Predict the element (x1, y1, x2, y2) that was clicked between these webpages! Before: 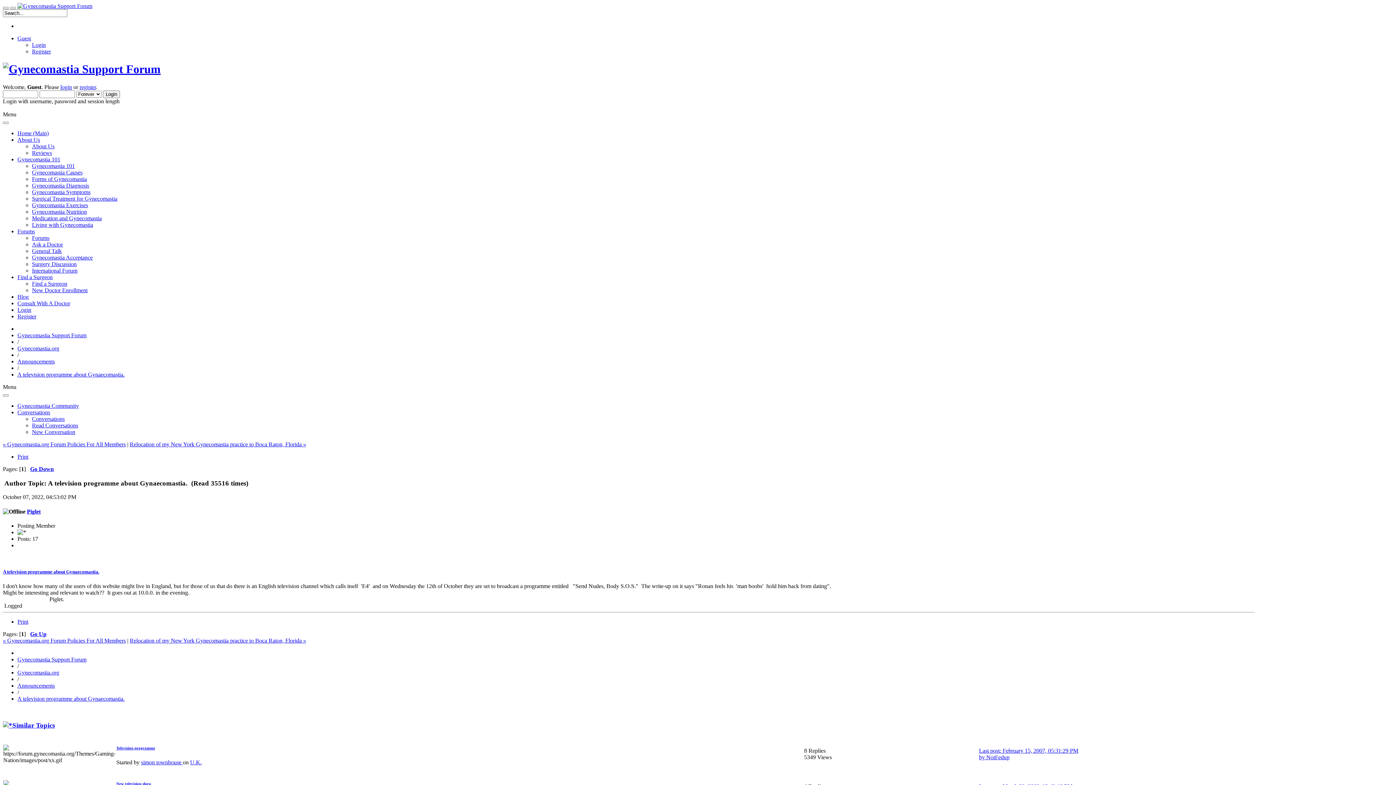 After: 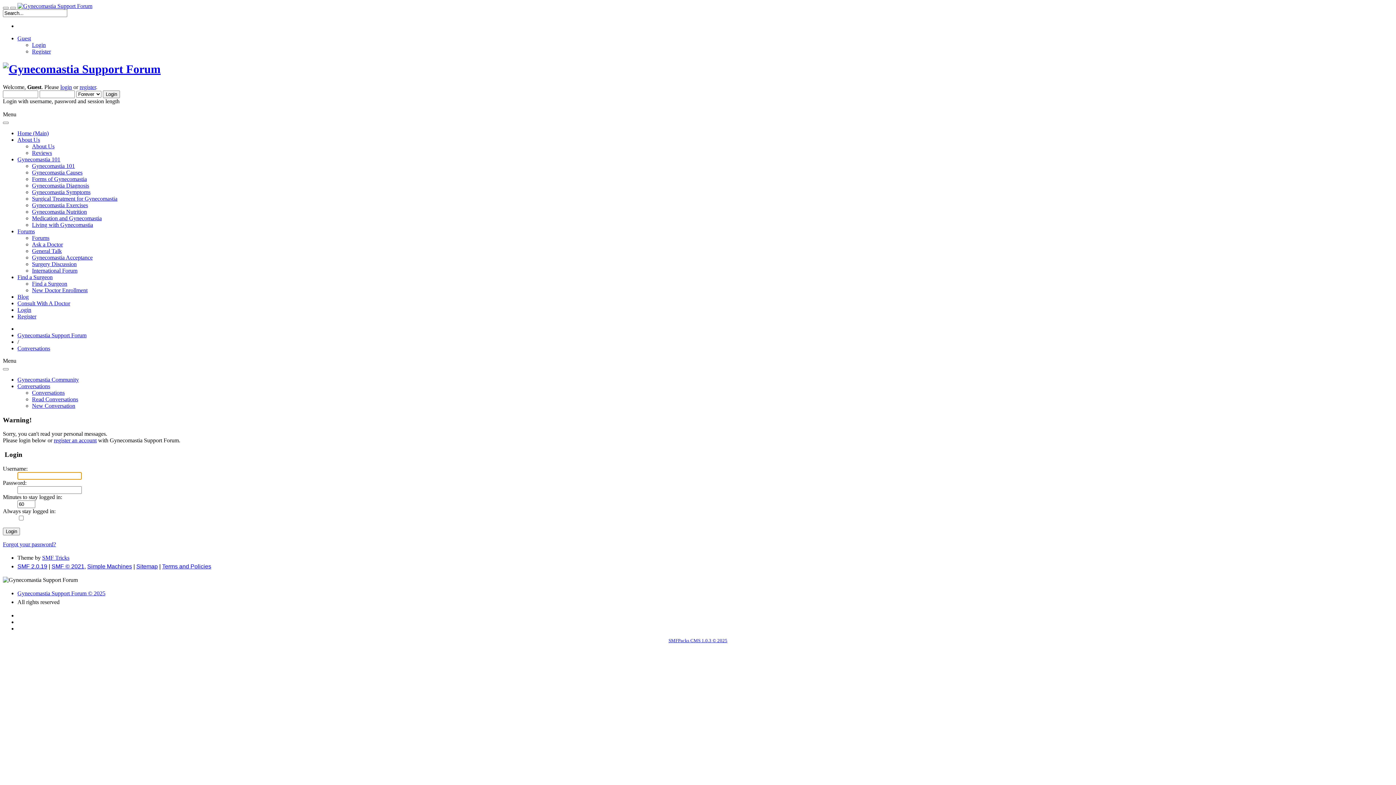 Action: bbox: (32, 422, 78, 428) label: Read Conversations